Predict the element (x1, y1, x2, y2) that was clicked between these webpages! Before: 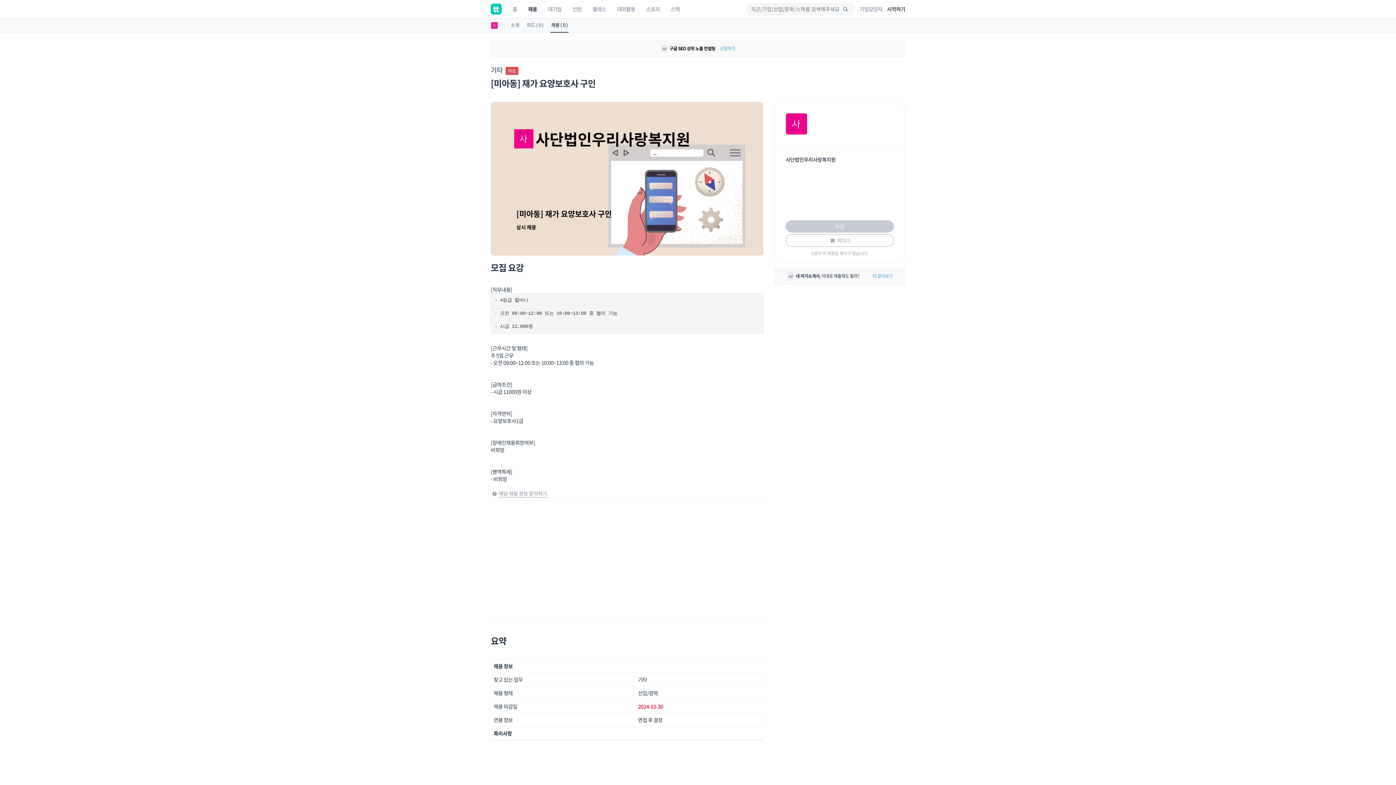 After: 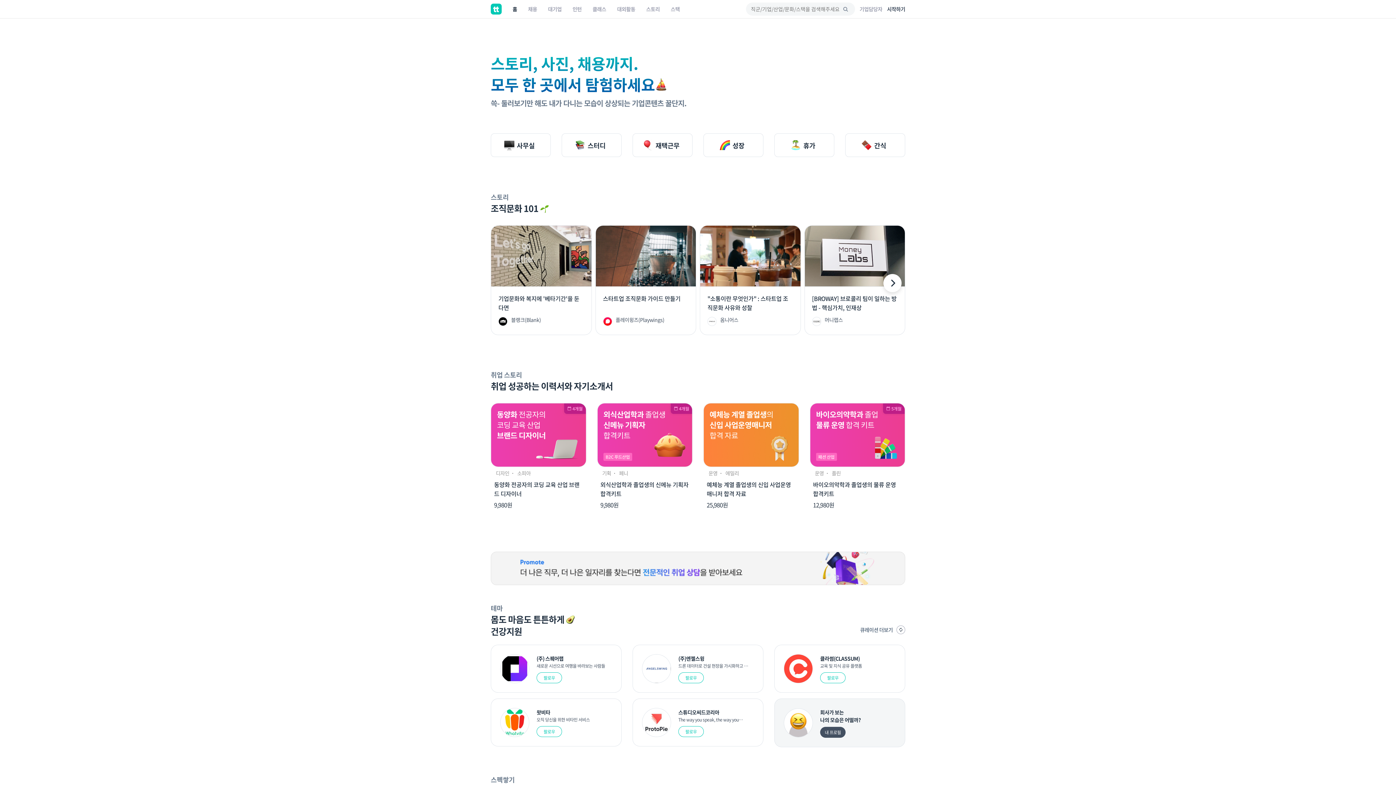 Action: label: 홈 bbox: (507, 0, 522, 18)